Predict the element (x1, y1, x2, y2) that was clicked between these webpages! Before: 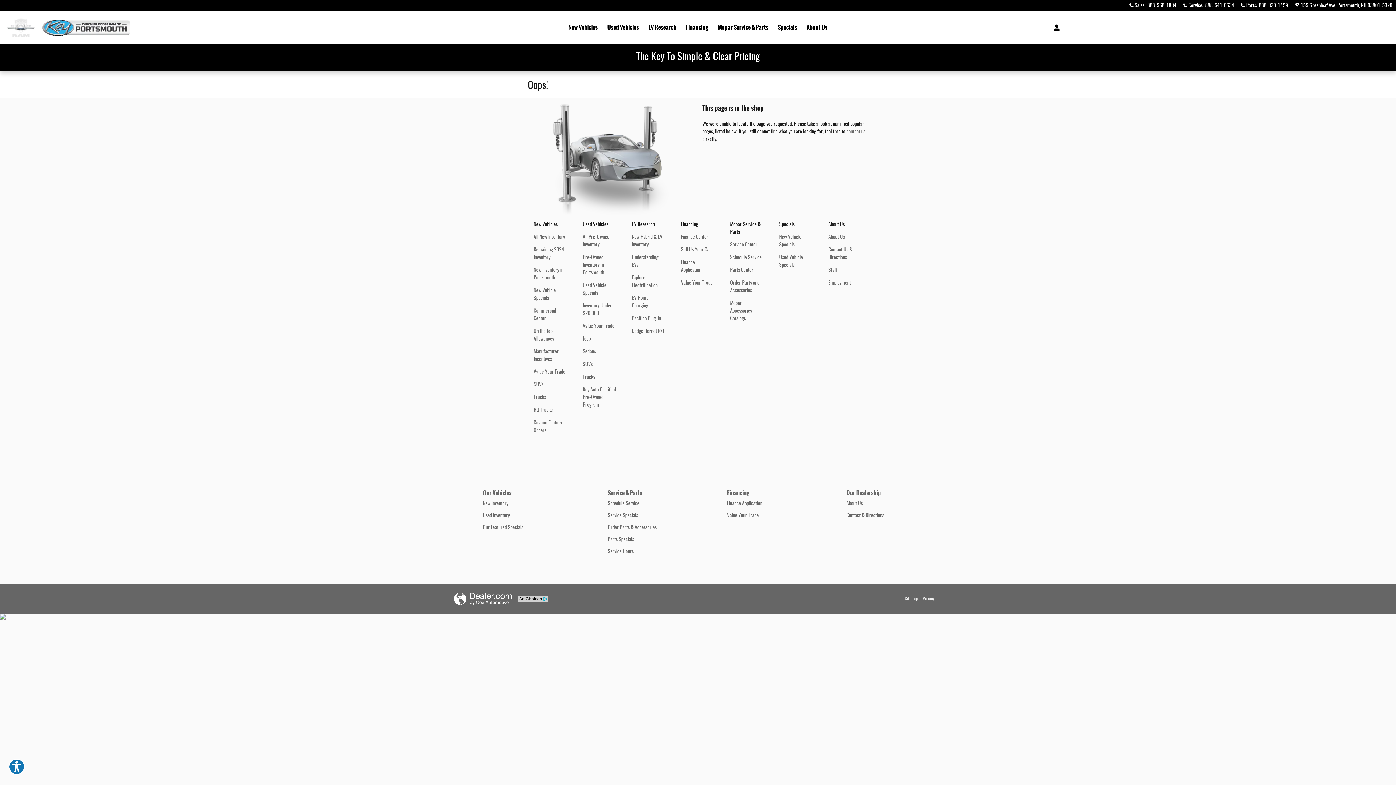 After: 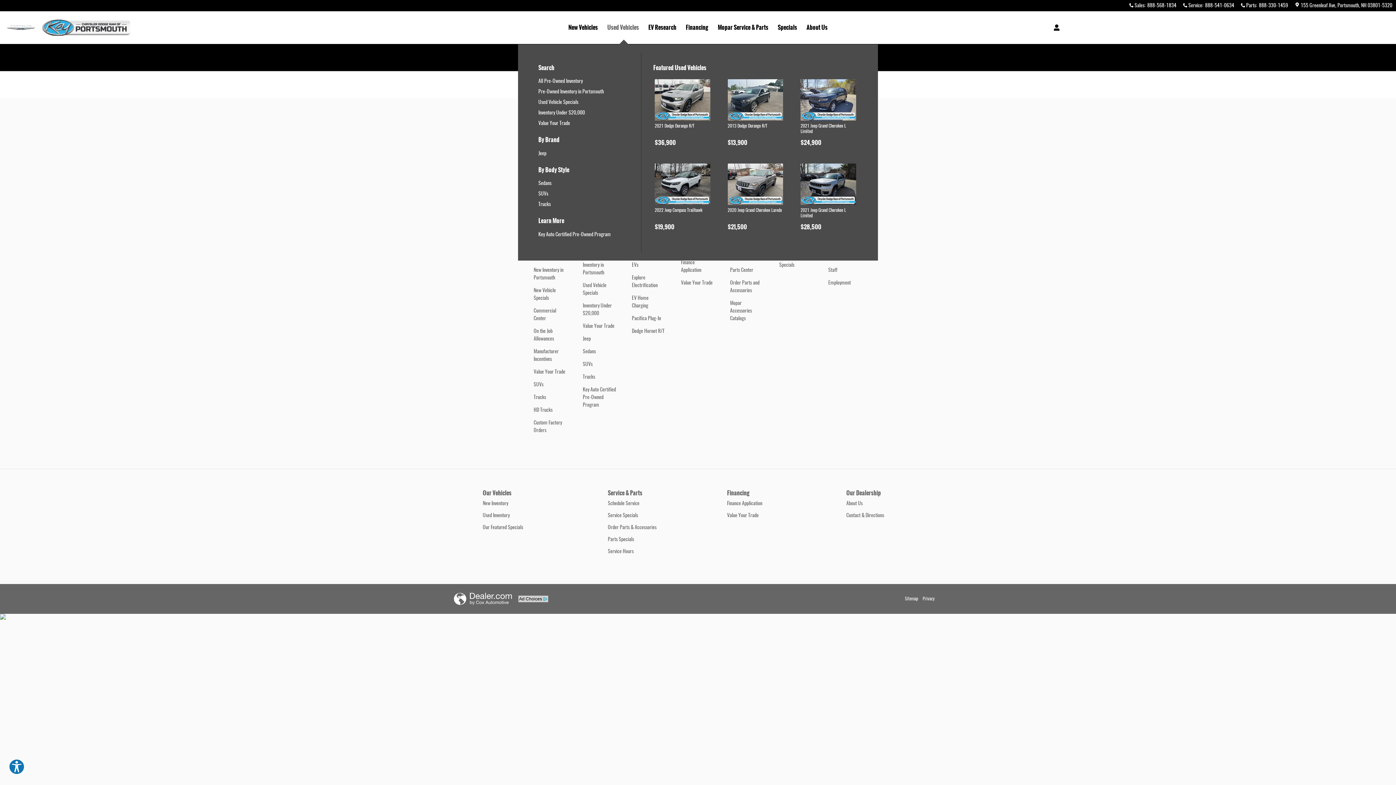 Action: bbox: (602, 11, 643, 44) label: Used Vehicles